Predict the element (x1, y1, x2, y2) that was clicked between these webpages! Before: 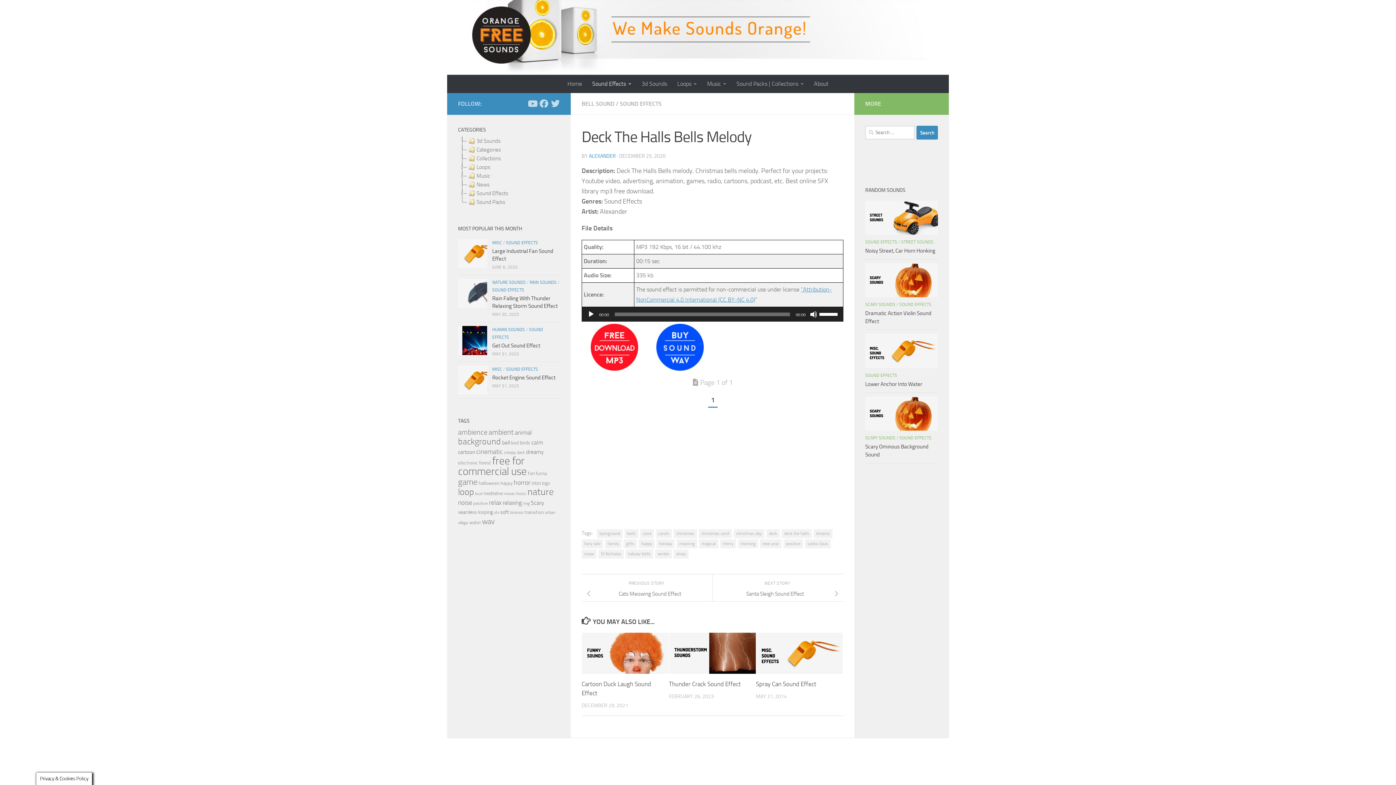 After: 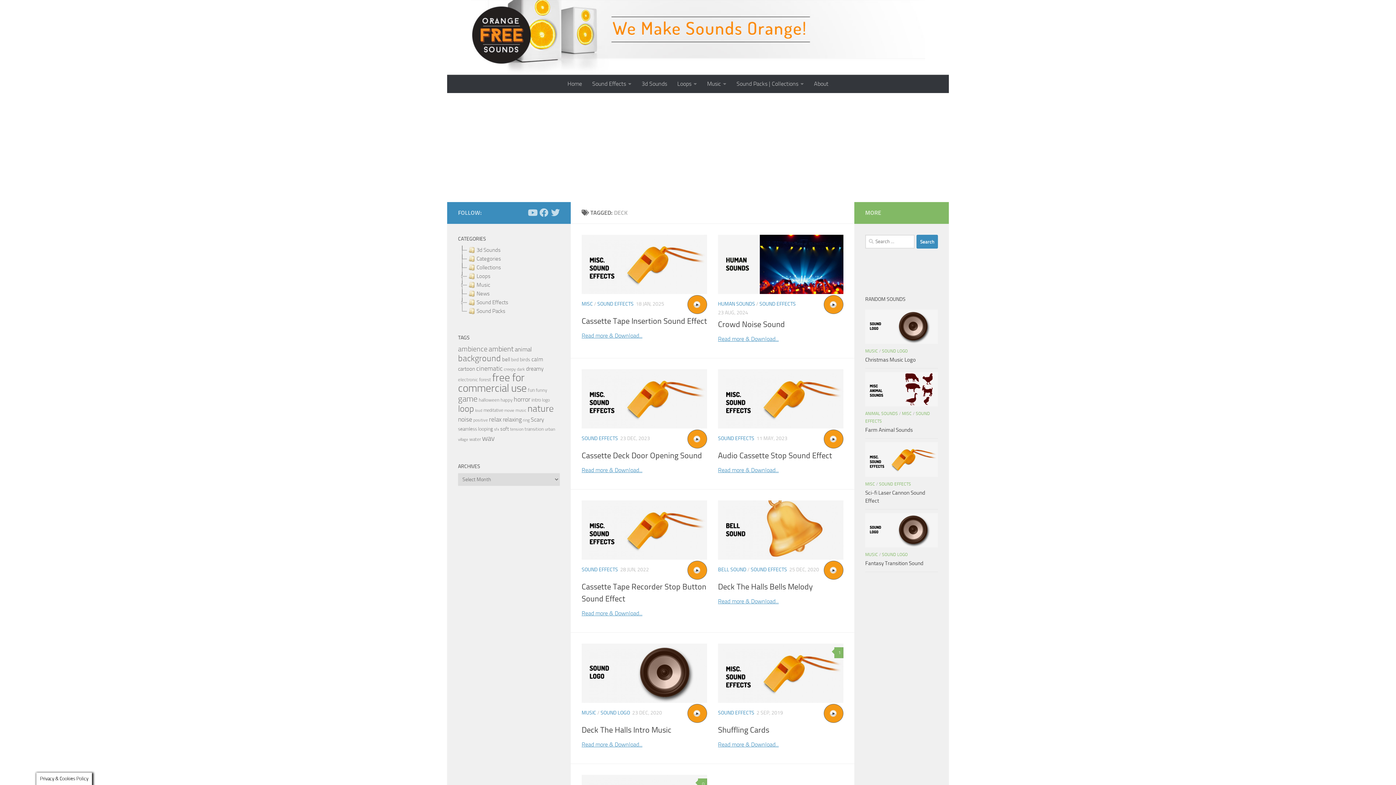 Action: label: deck bbox: (766, 529, 780, 538)